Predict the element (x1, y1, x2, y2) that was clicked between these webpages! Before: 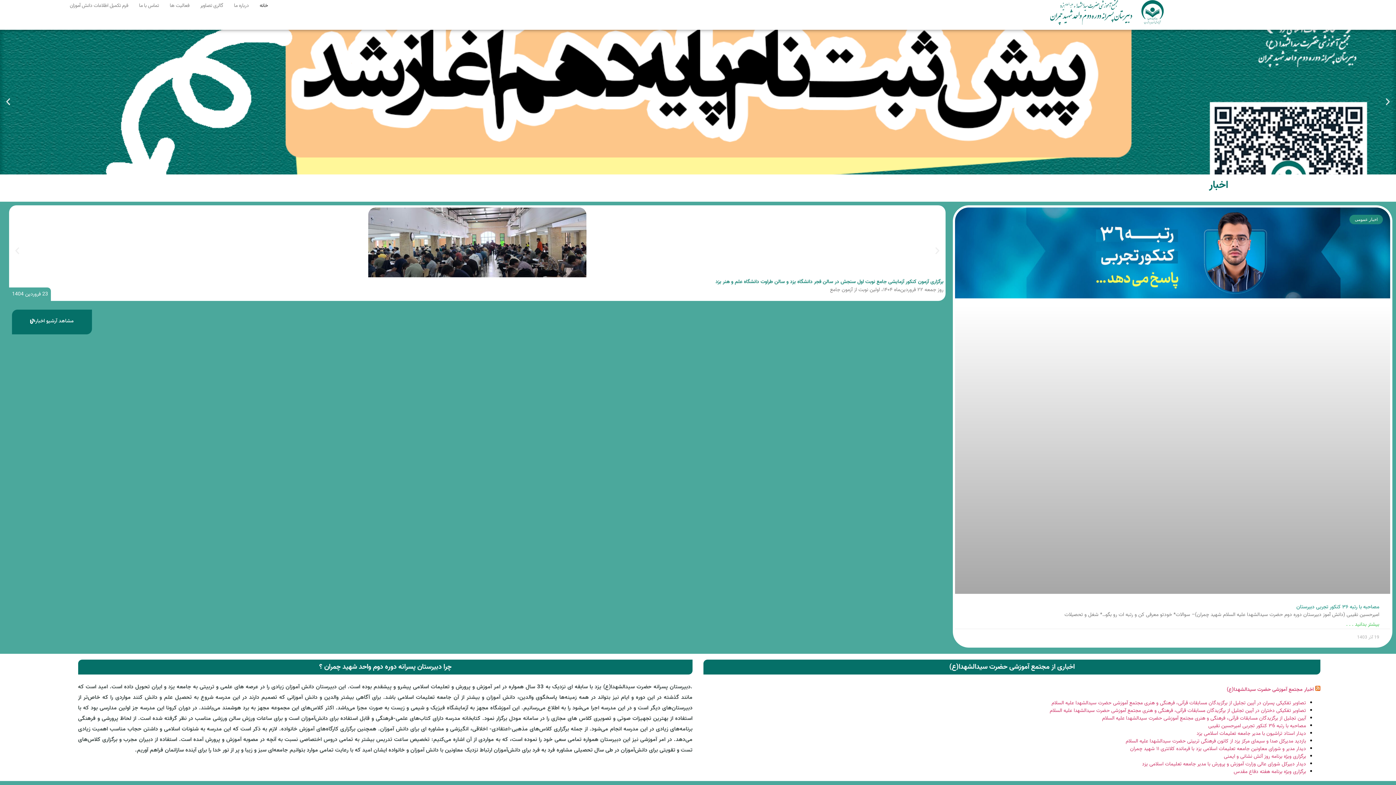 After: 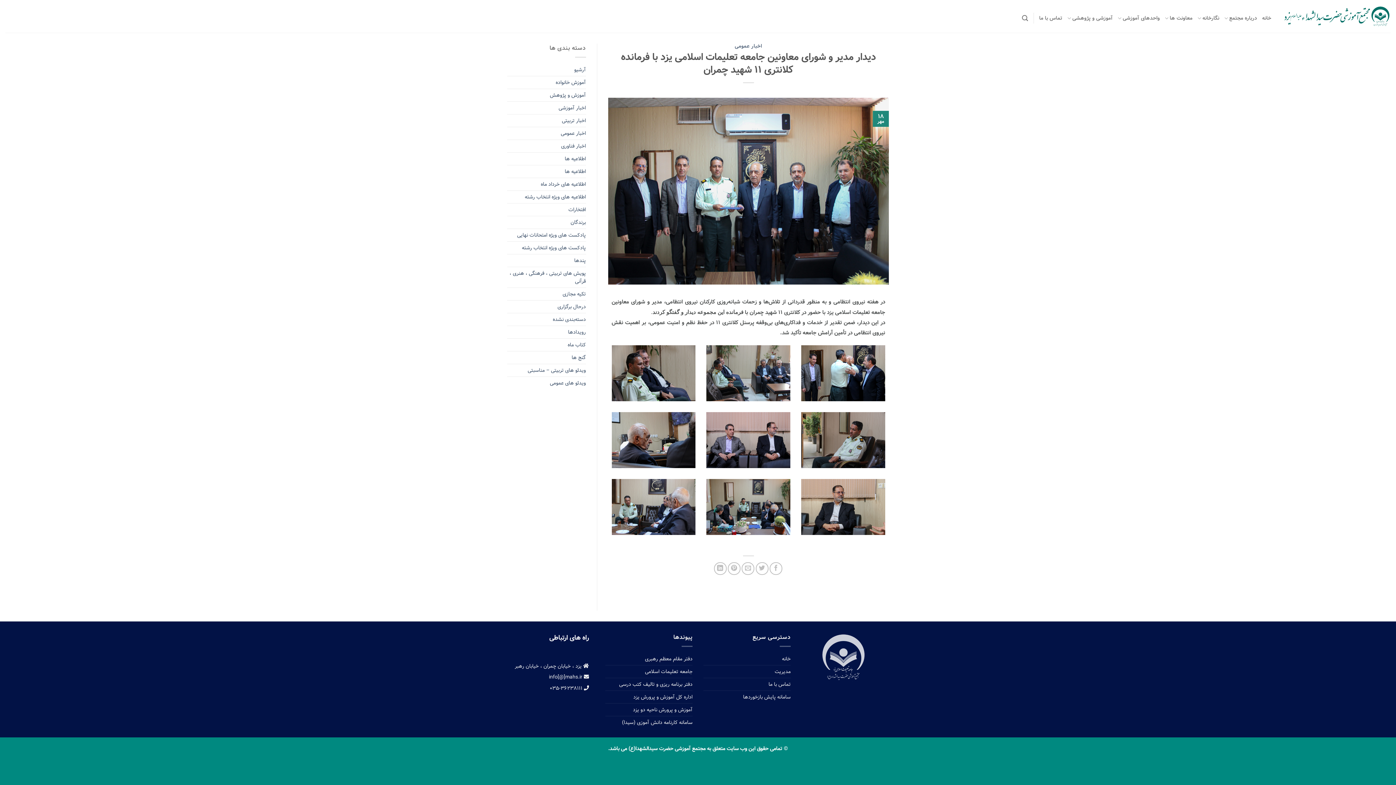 Action: label: دیدار مدیر و شورای معاونین جامعه تعلیمات اسلامی یزد با فرمانده کلانتری ۱۱ شهید چمران bbox: (1130, 745, 1306, 753)